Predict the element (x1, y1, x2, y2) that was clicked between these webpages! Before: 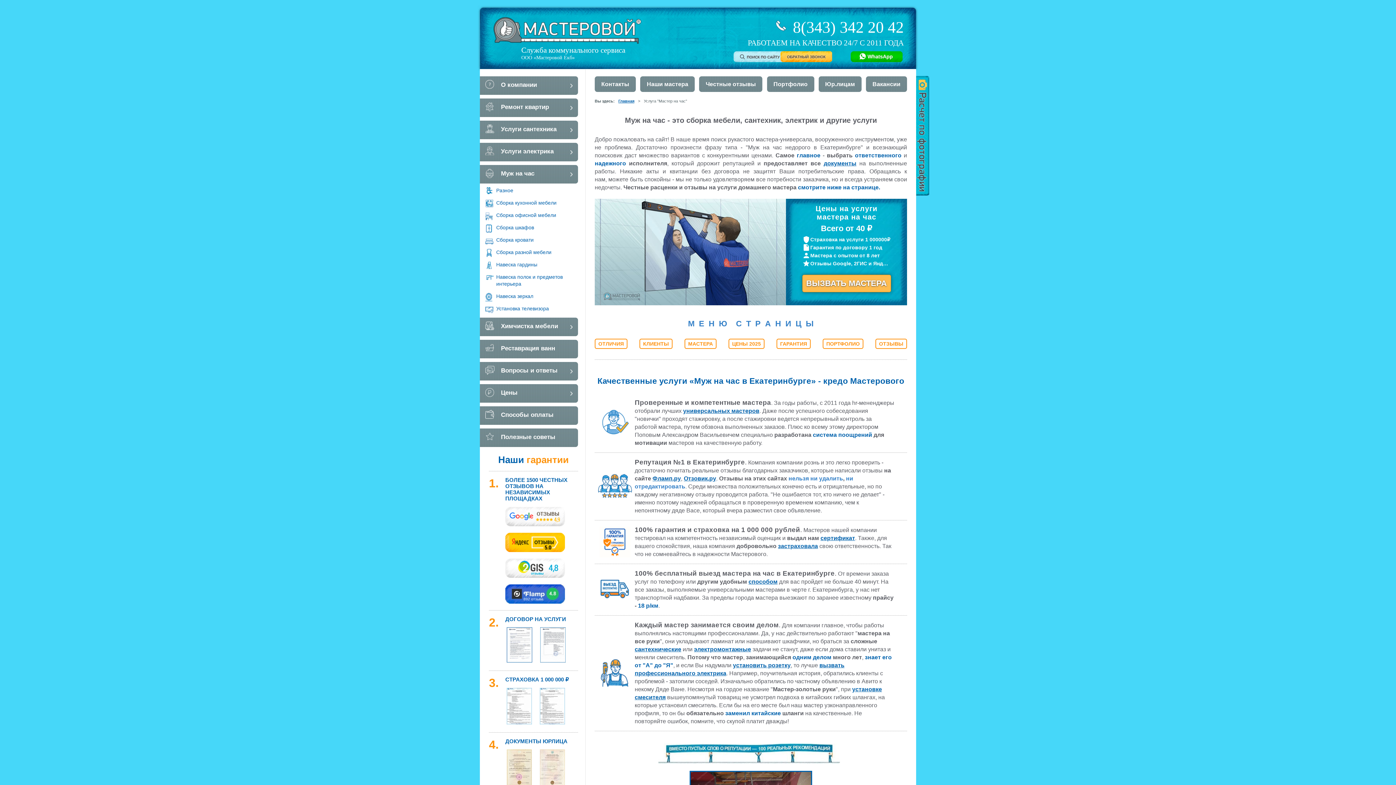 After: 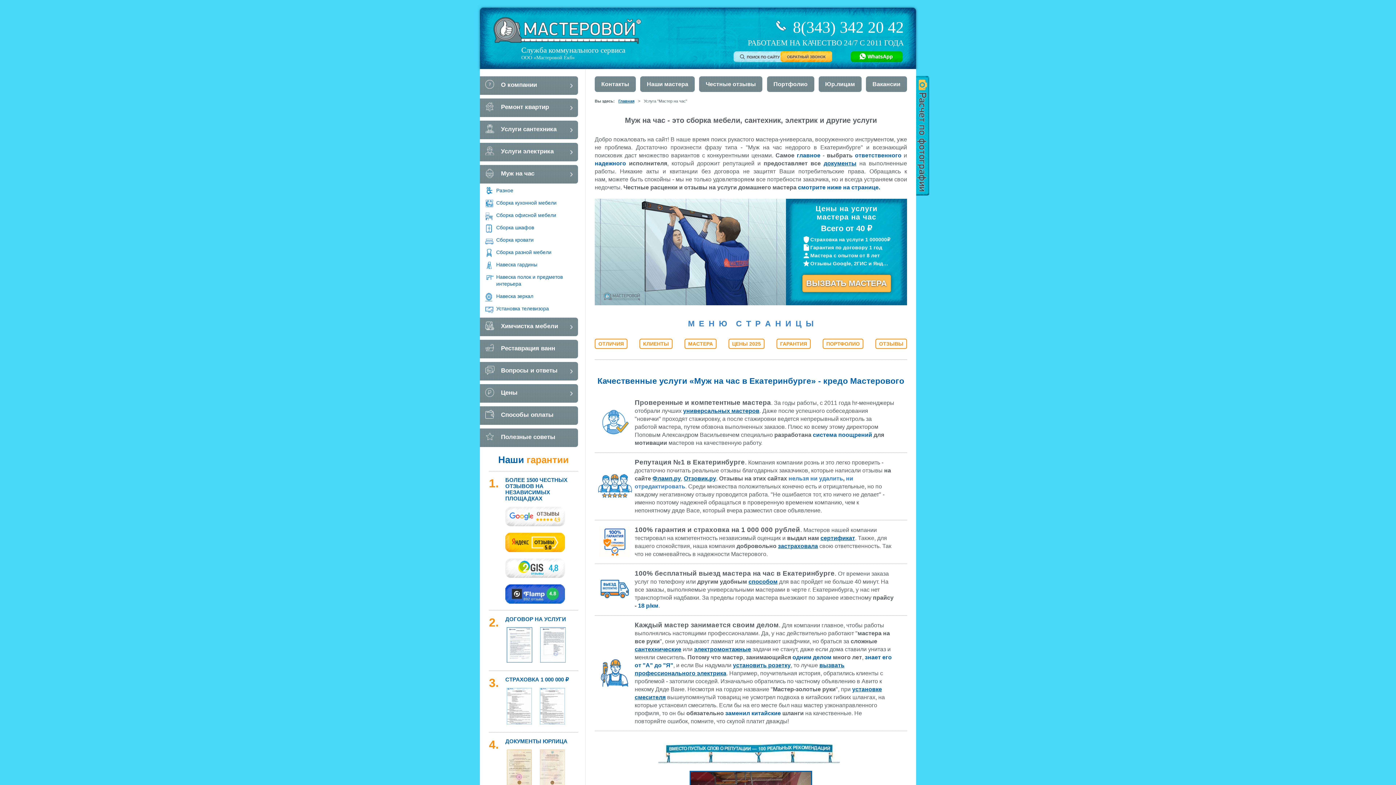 Action: bbox: (505, 598, 565, 605)